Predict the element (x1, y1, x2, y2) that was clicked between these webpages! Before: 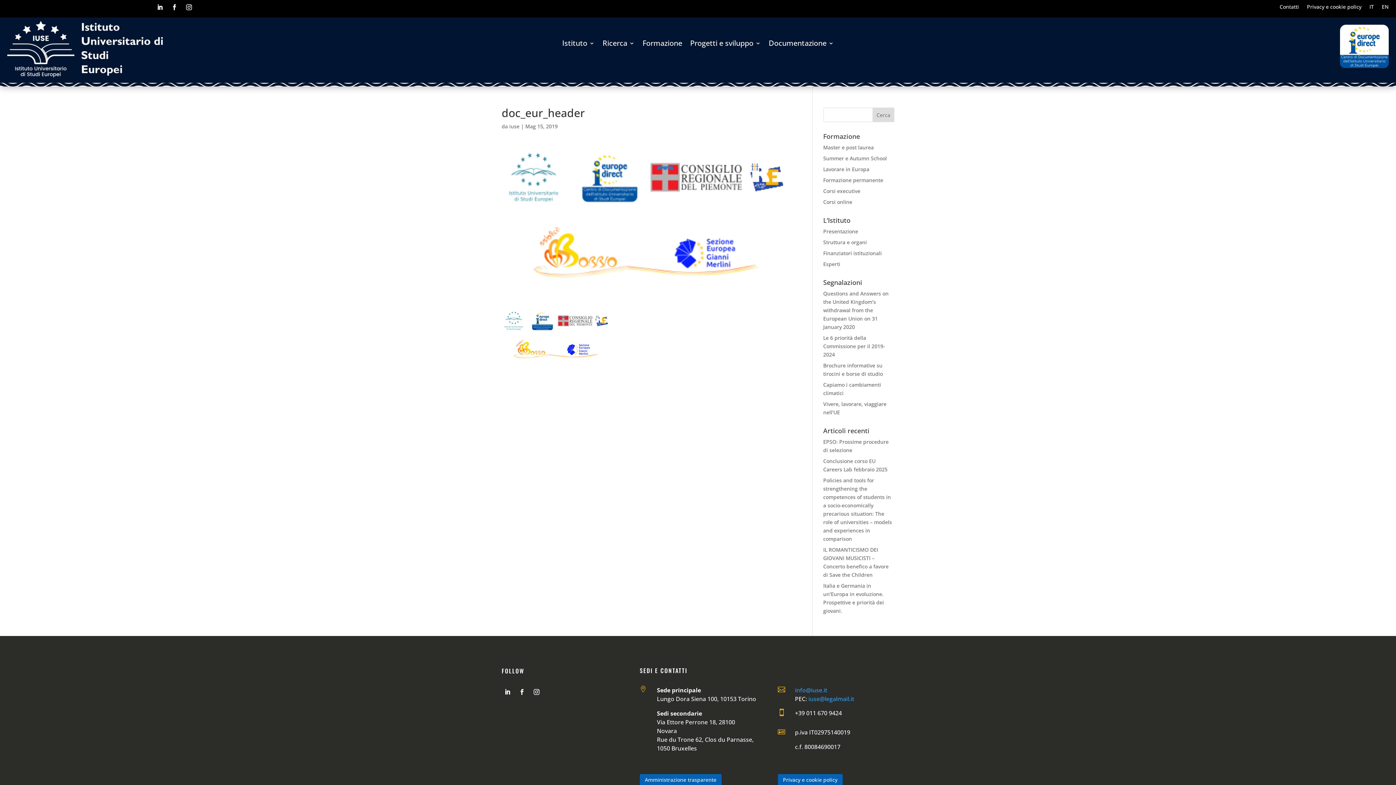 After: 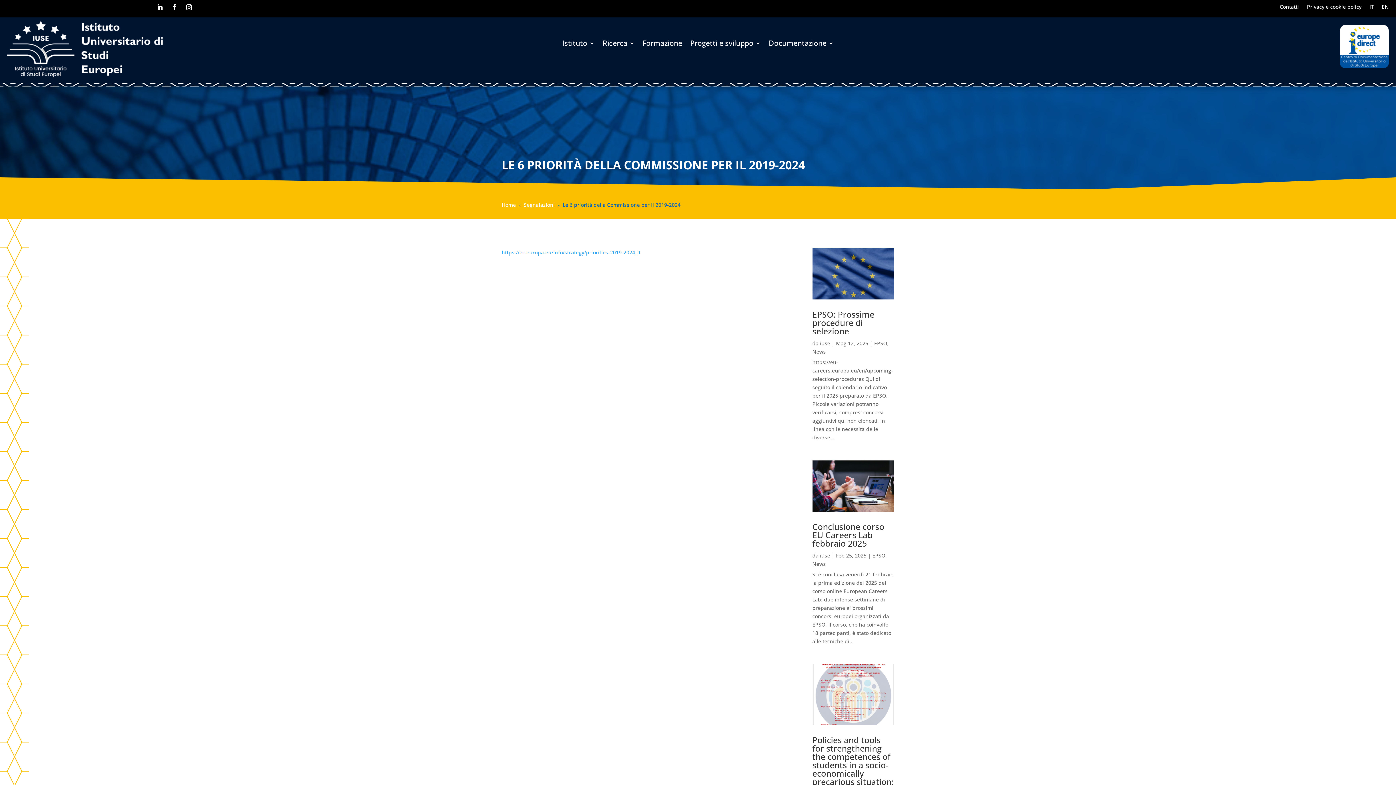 Action: label: Le 6 priorità della Commissione per il 2019-2024 bbox: (823, 334, 885, 358)